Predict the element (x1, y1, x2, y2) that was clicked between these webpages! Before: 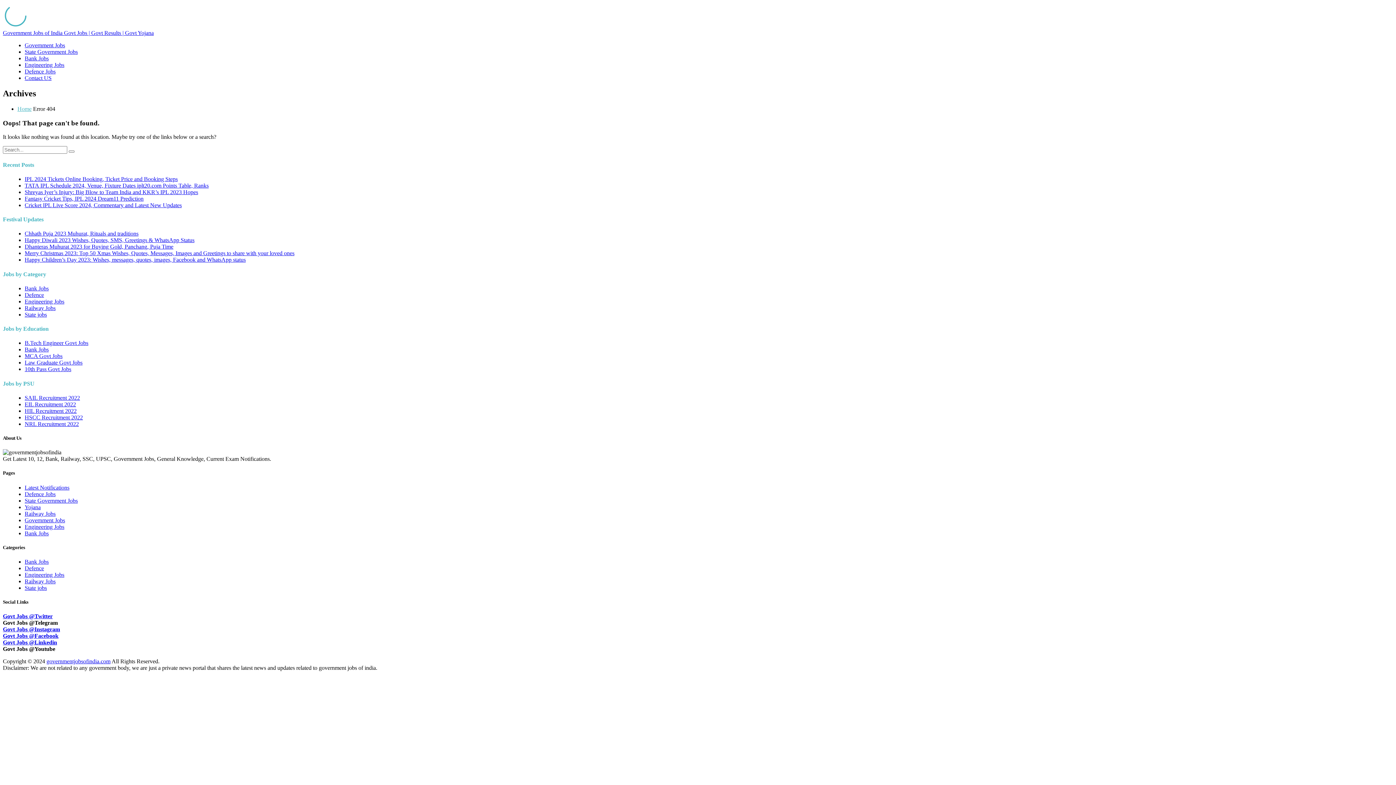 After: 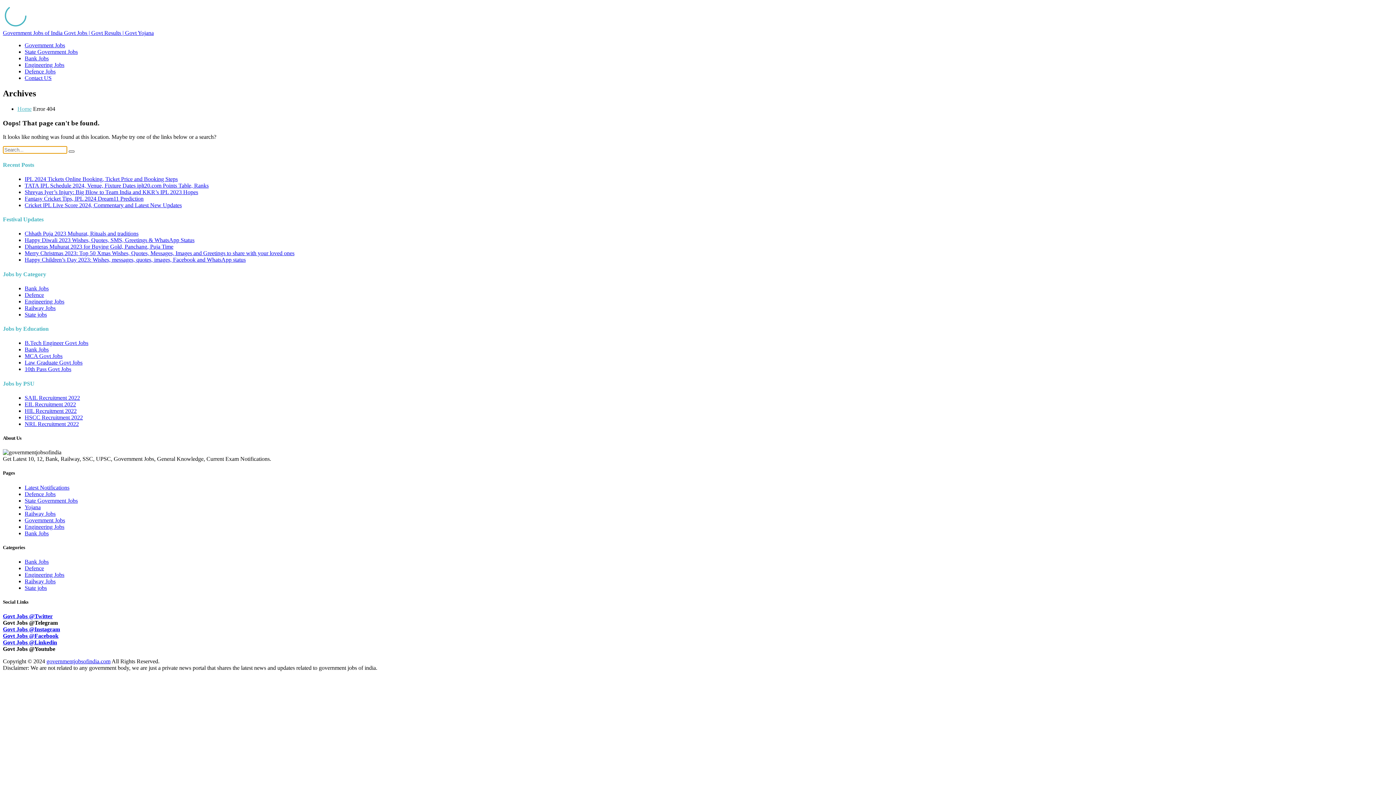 Action: bbox: (68, 150, 74, 152)